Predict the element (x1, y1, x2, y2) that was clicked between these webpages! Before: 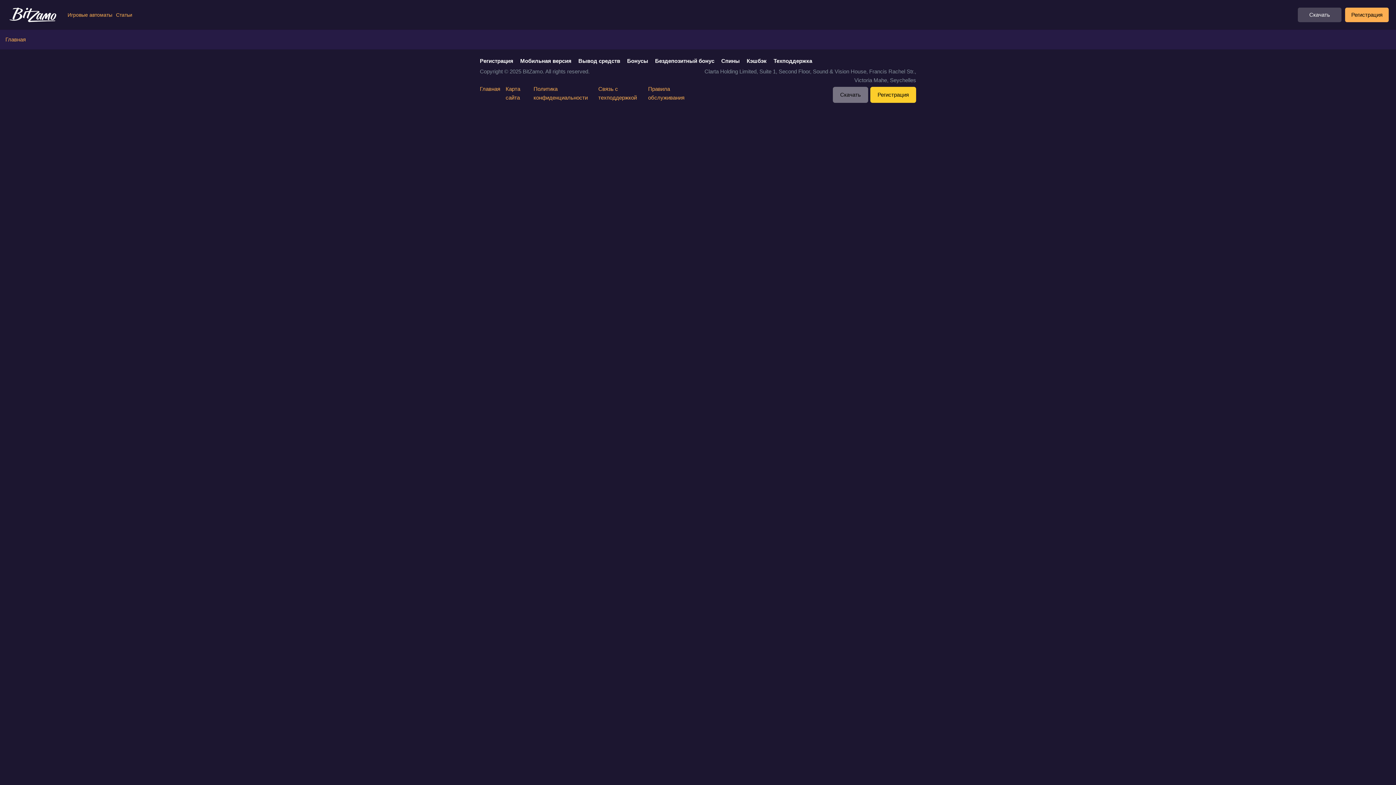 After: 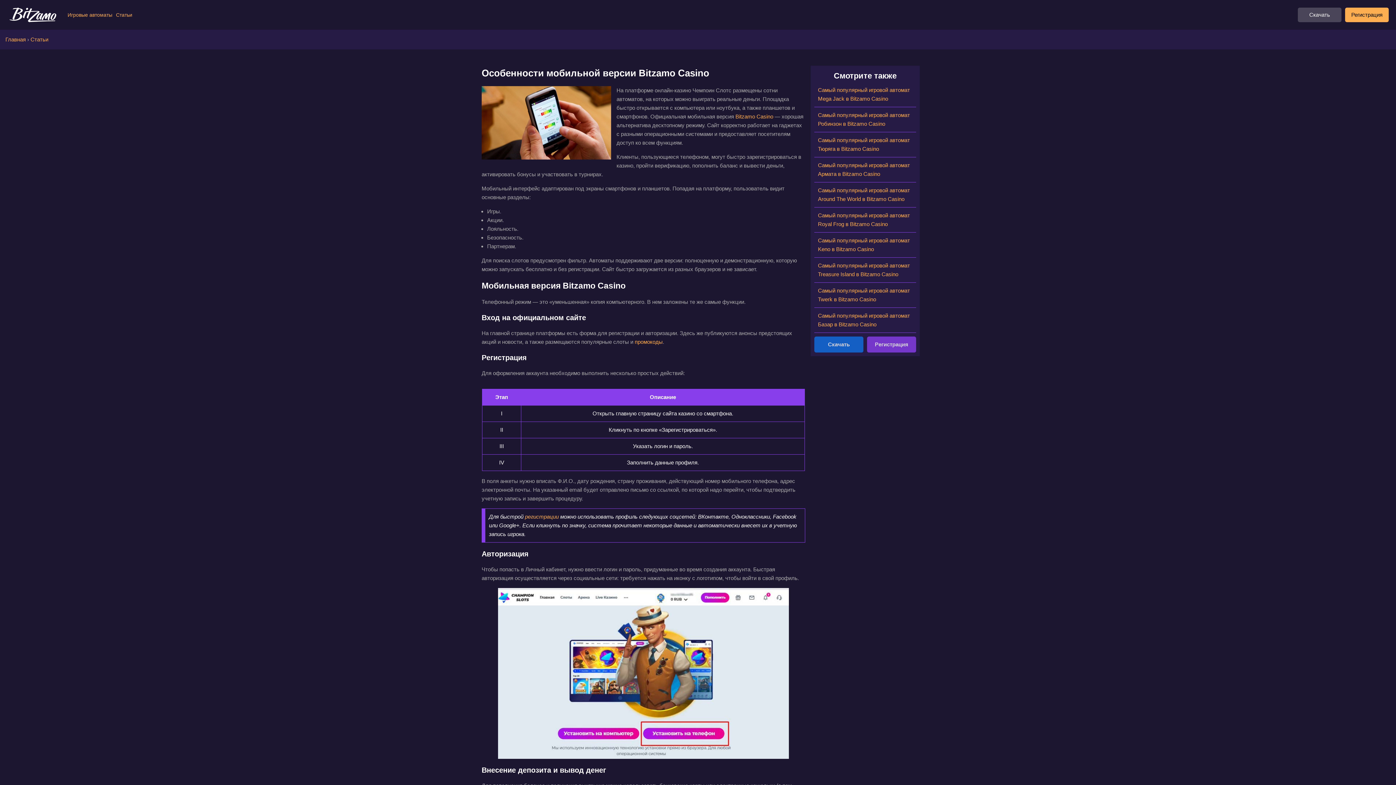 Action: bbox: (520, 57, 571, 64) label: Мобильная версия